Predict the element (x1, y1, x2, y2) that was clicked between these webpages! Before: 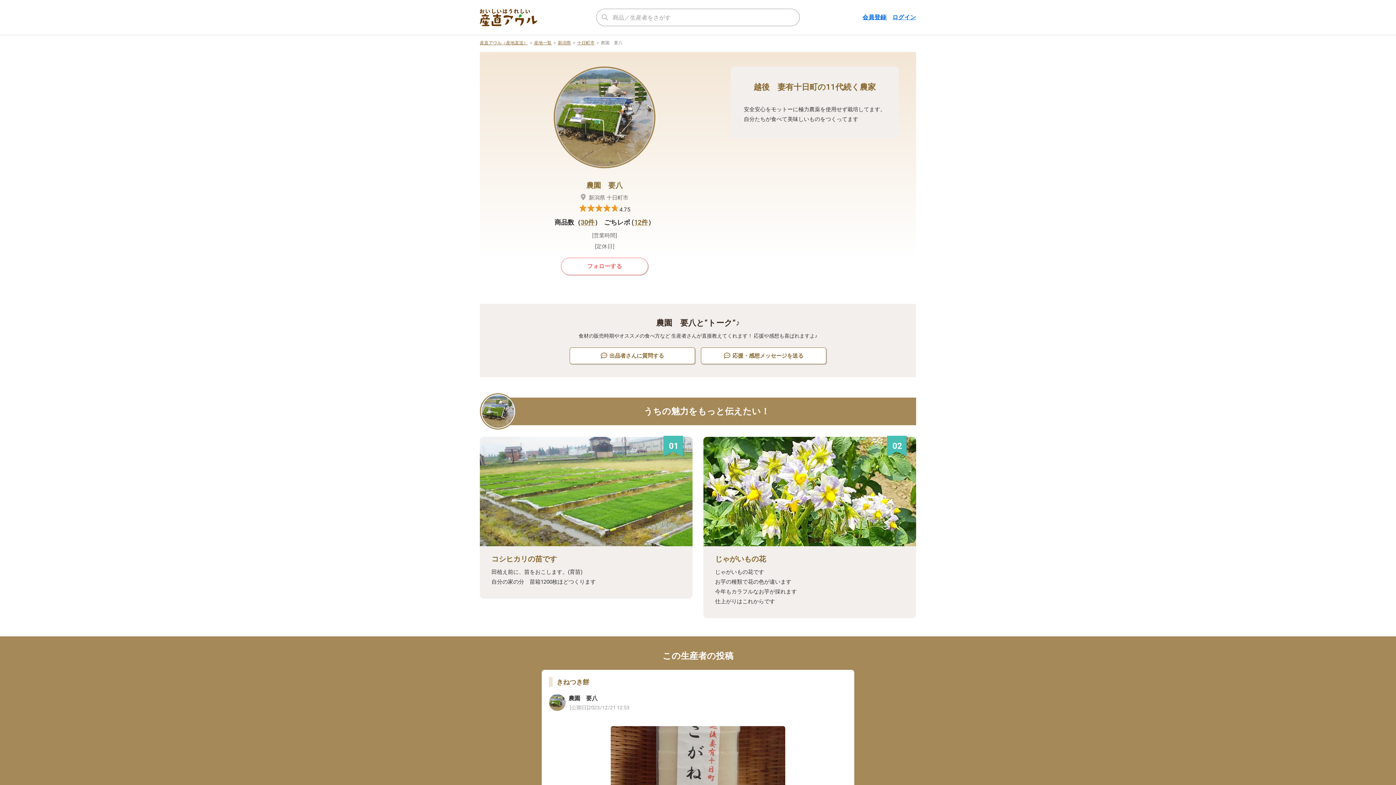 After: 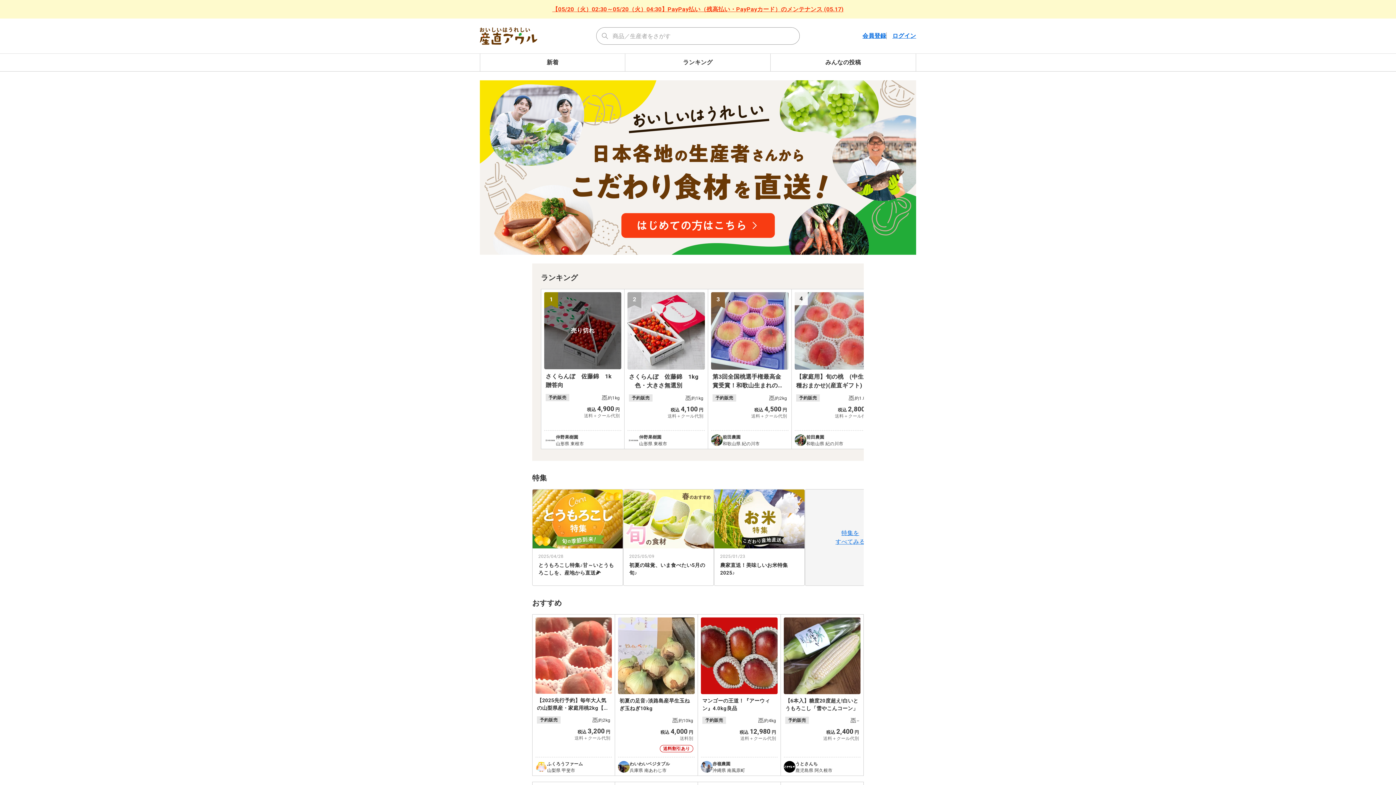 Action: label: 産直アウル（産地直送） bbox: (480, 40, 528, 45)